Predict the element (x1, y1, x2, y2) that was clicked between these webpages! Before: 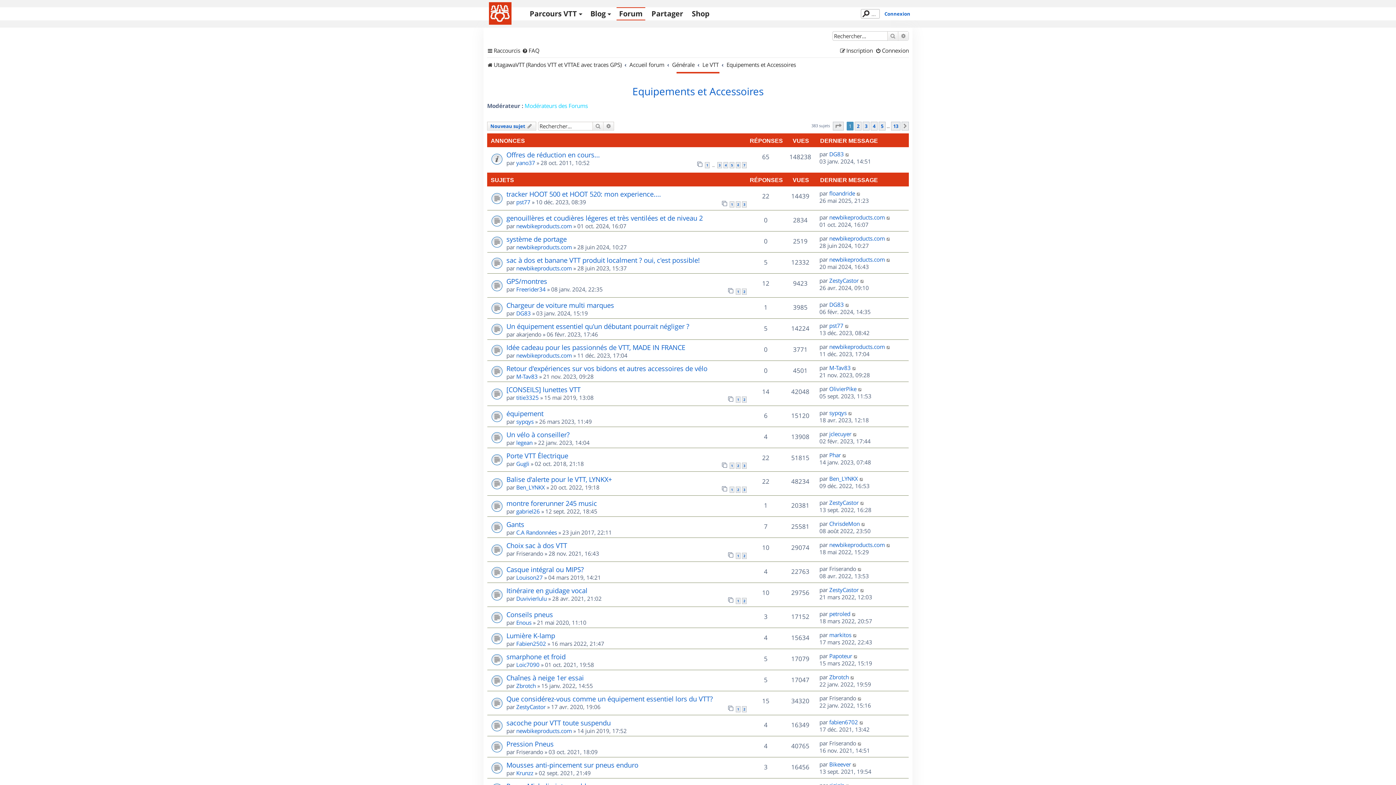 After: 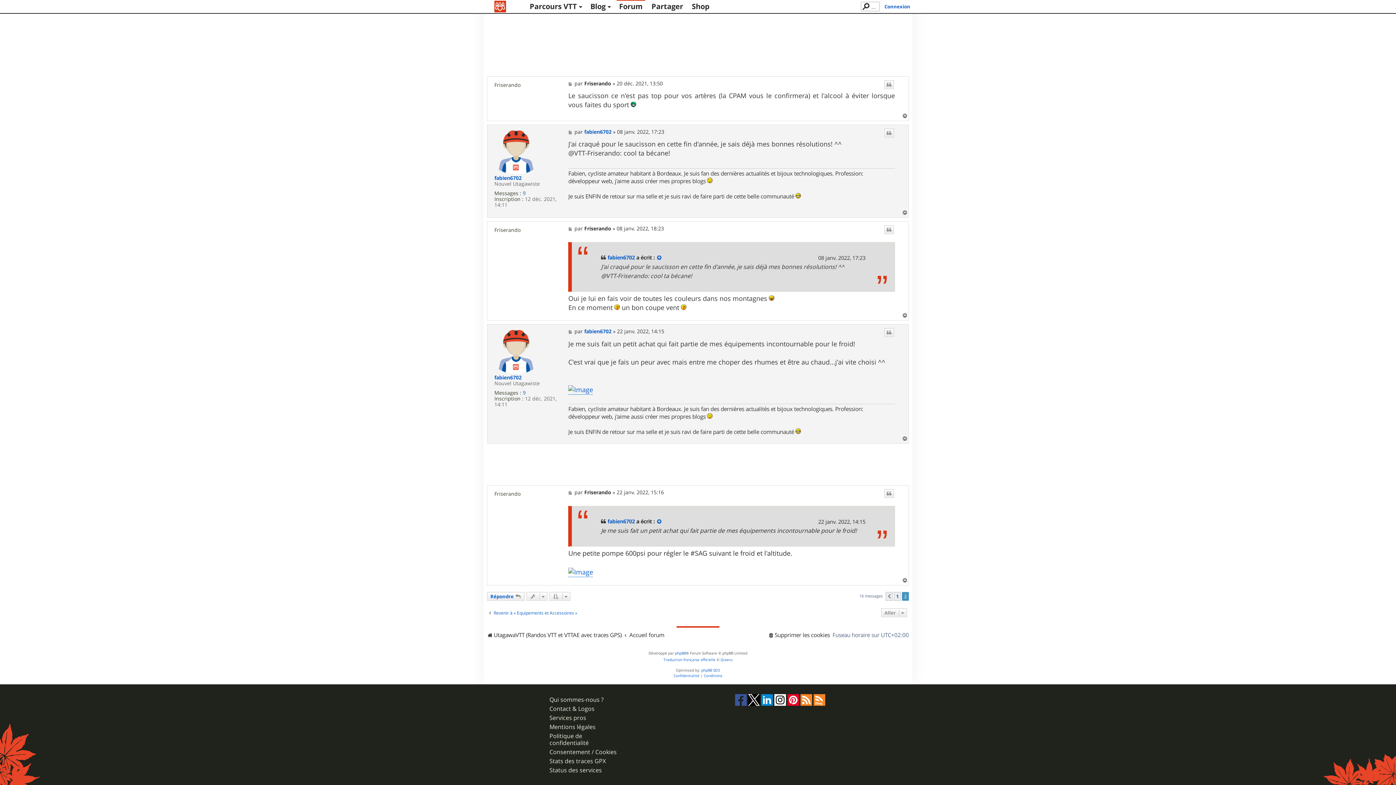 Action: bbox: (857, 694, 862, 702)